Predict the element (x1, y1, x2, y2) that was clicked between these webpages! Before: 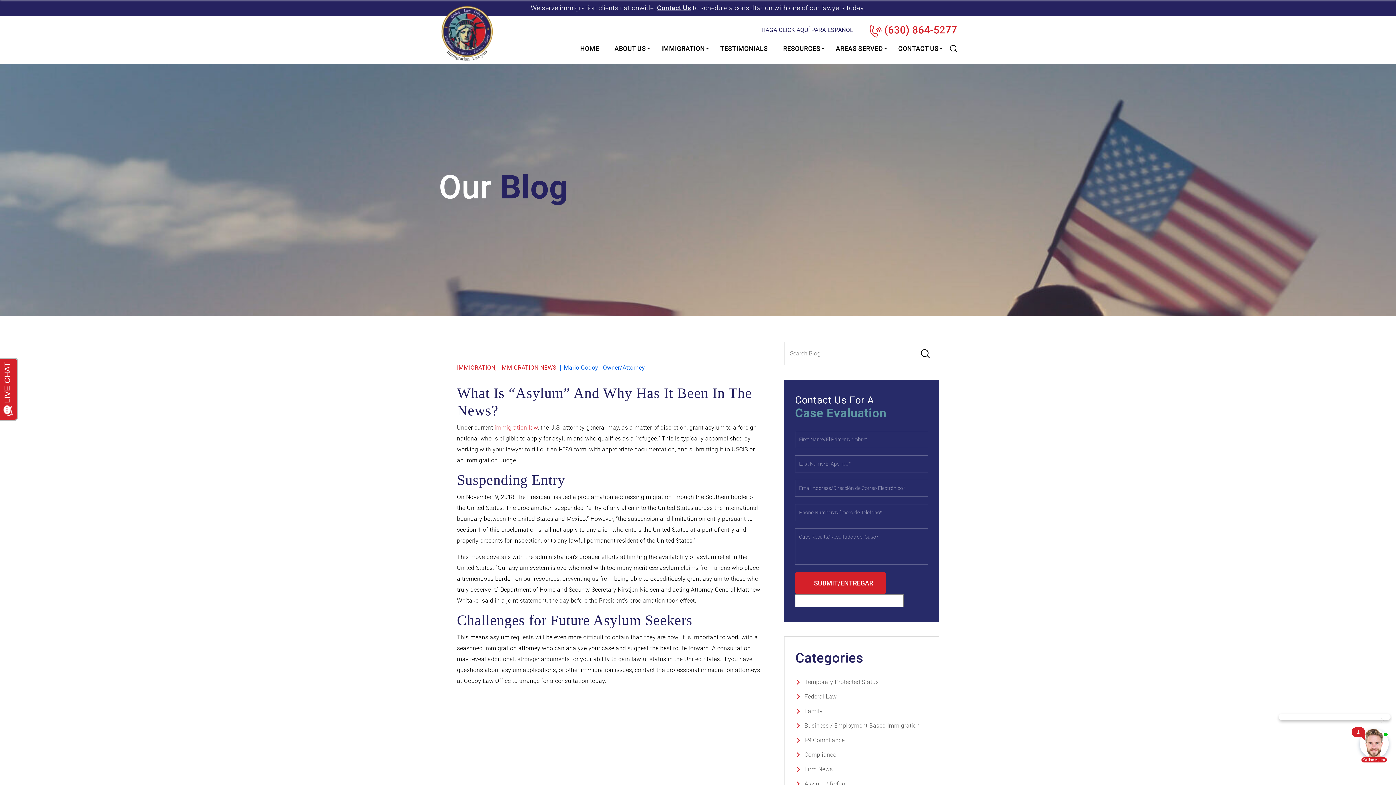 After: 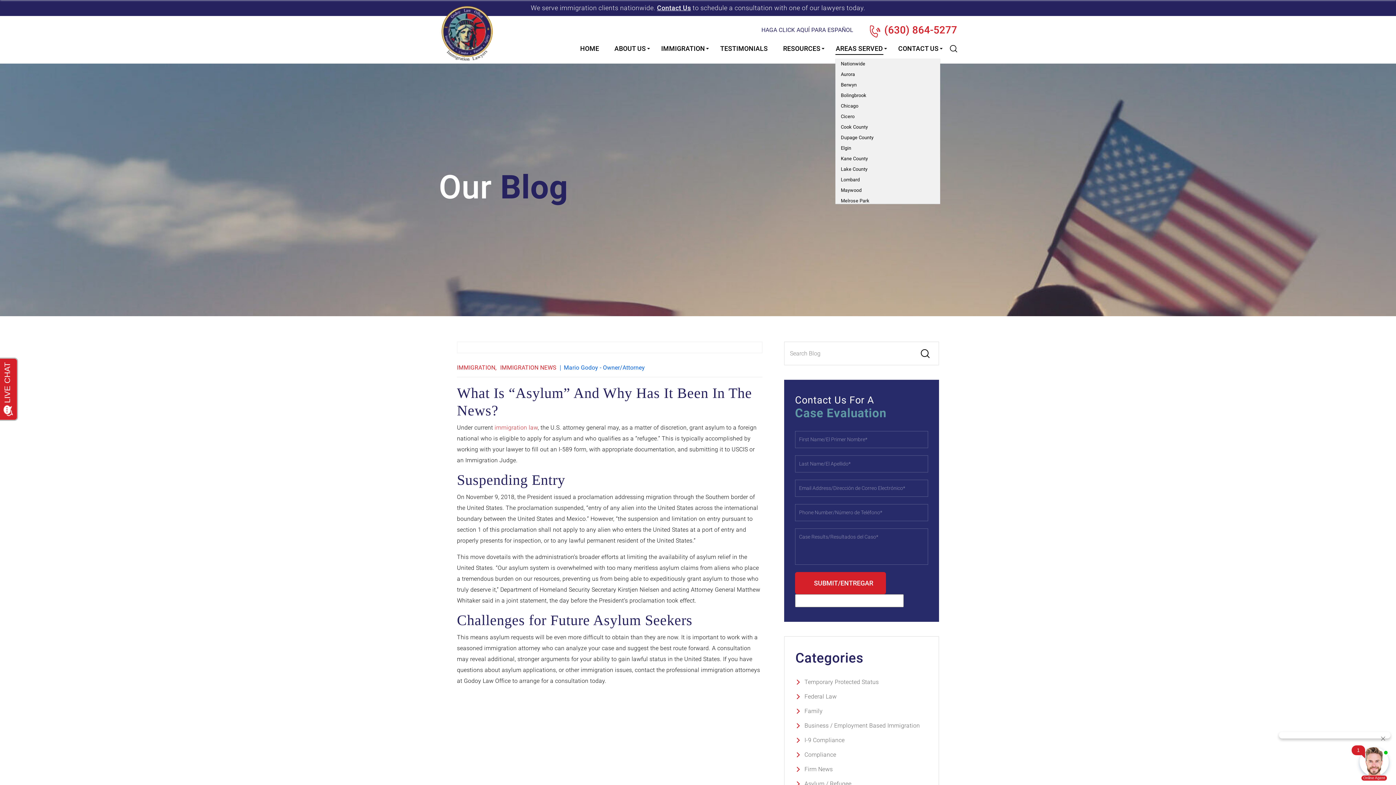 Action: bbox: (835, 38, 883, 58) label: AREAS SERVED